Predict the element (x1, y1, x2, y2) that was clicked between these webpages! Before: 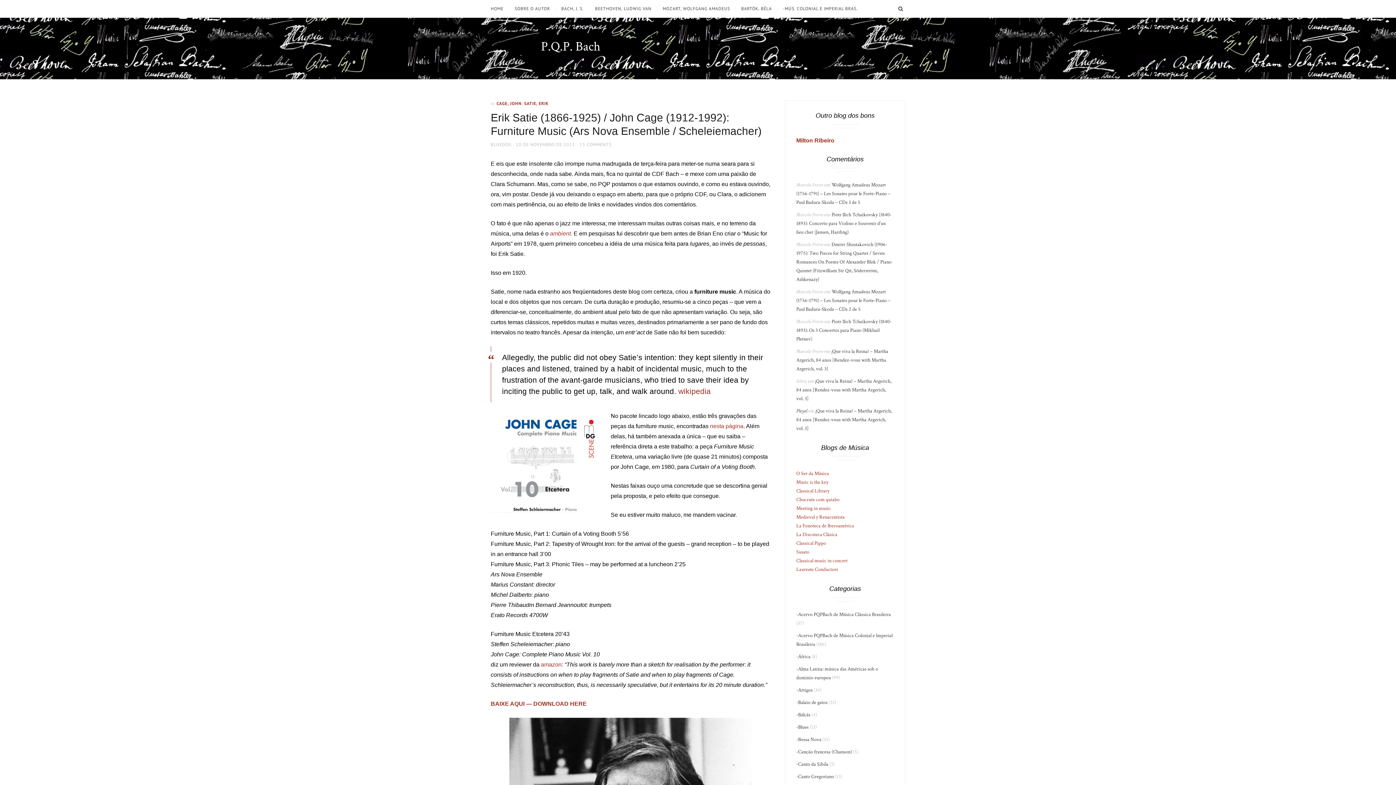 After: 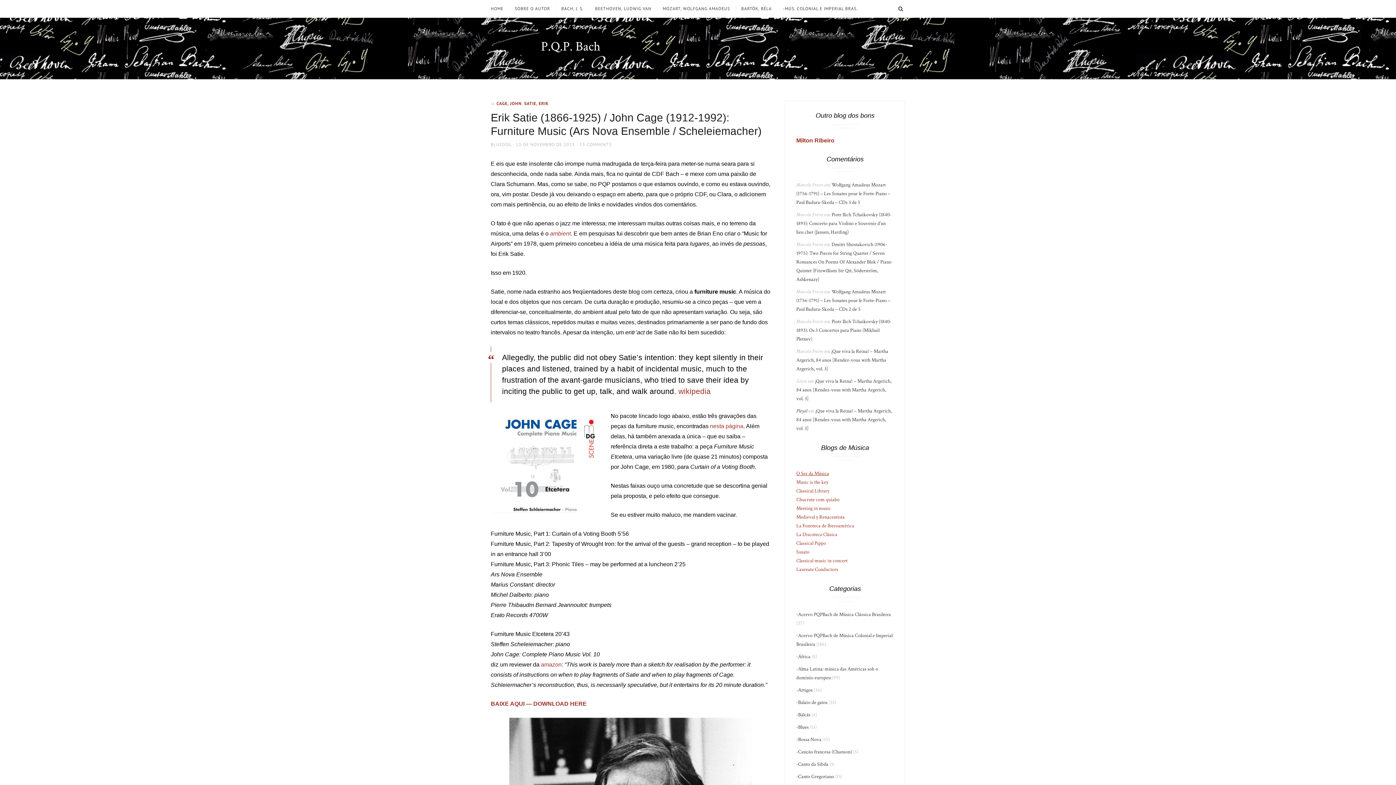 Action: bbox: (796, 470, 829, 477) label: O Ser da Música